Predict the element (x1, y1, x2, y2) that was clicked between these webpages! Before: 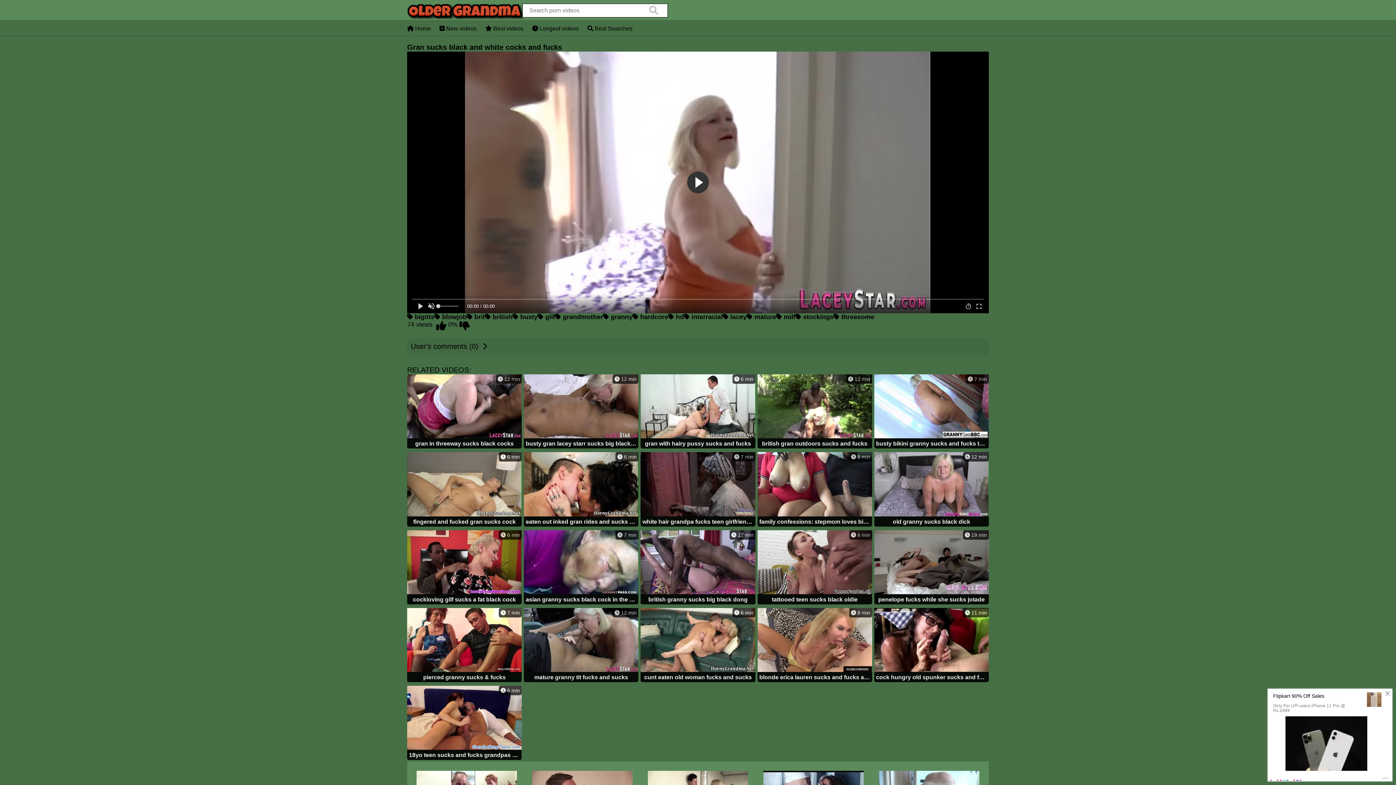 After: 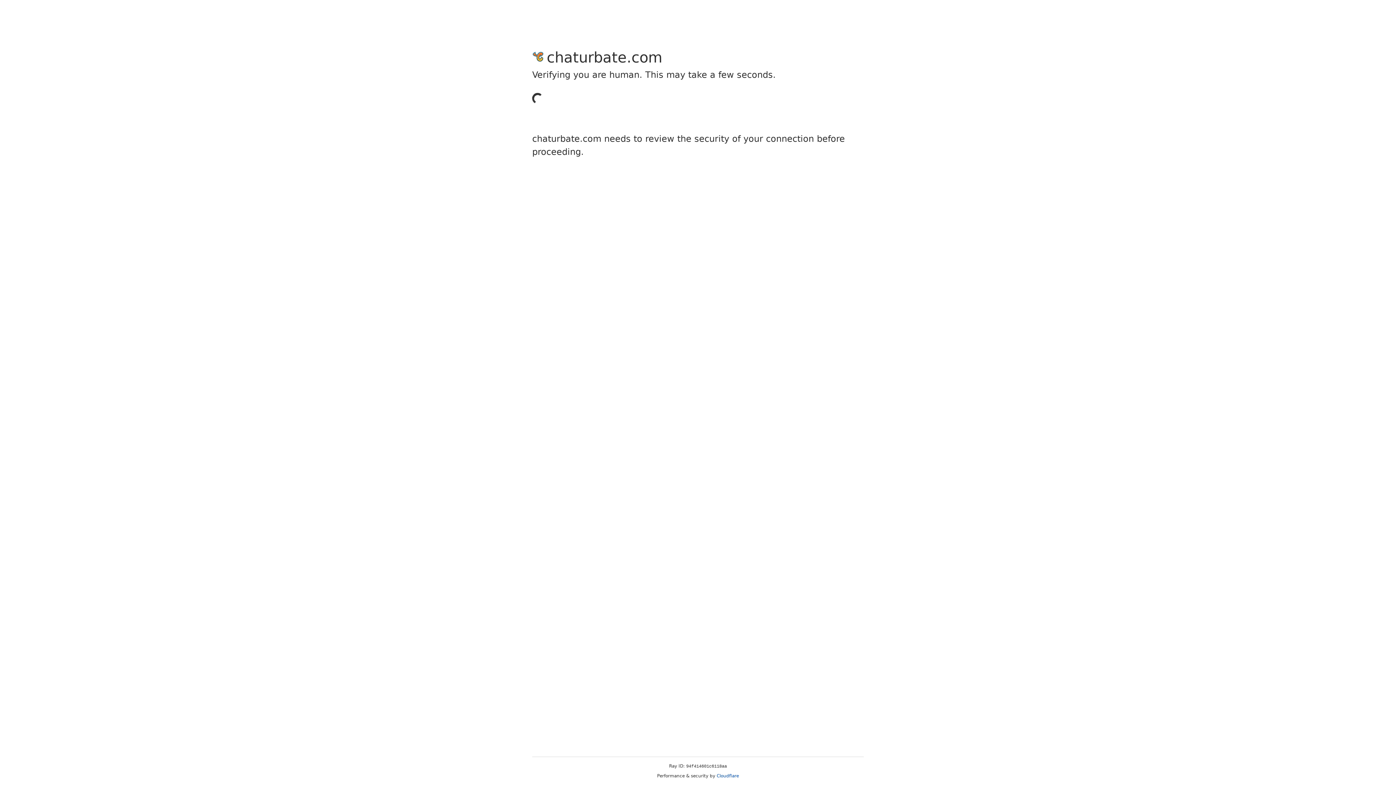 Action: bbox: (603, 313, 632, 321) label:  granny